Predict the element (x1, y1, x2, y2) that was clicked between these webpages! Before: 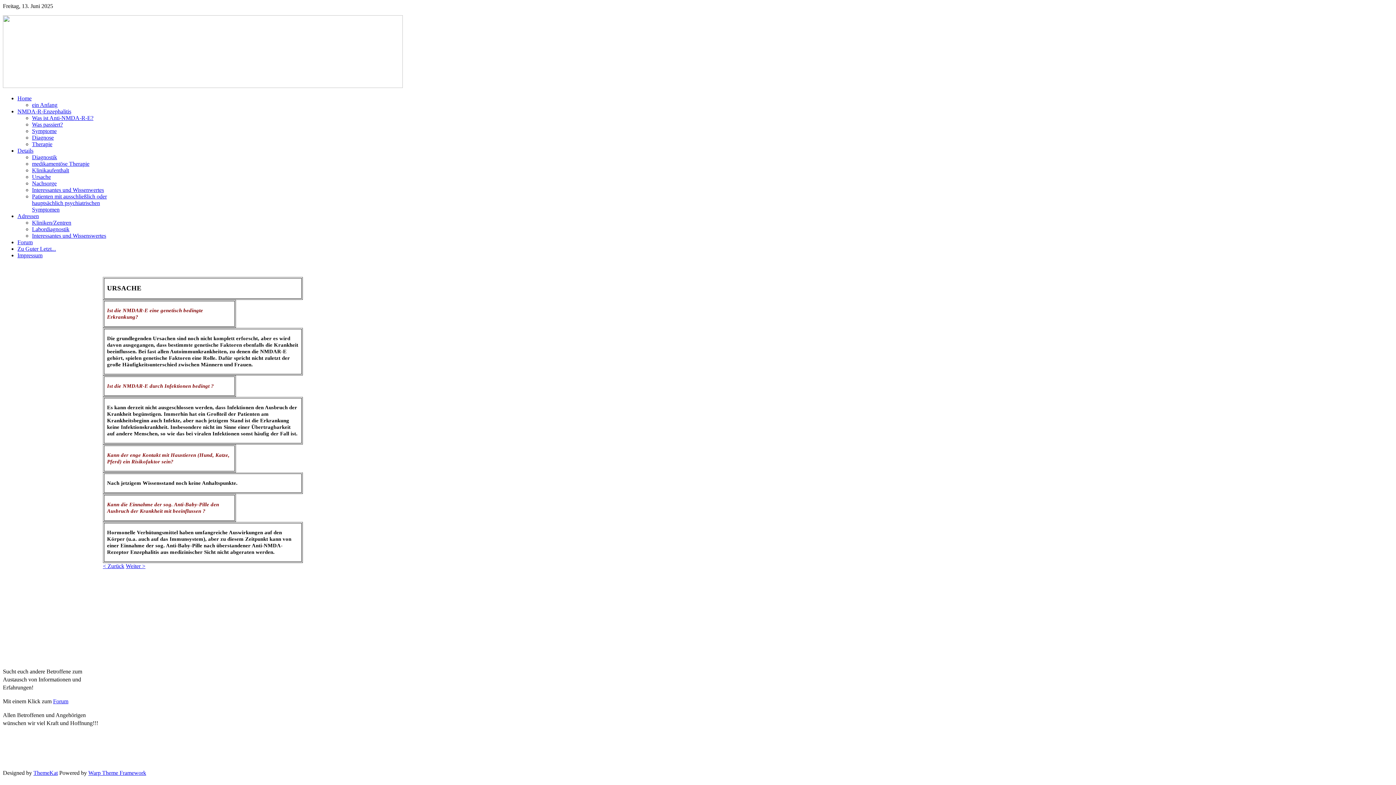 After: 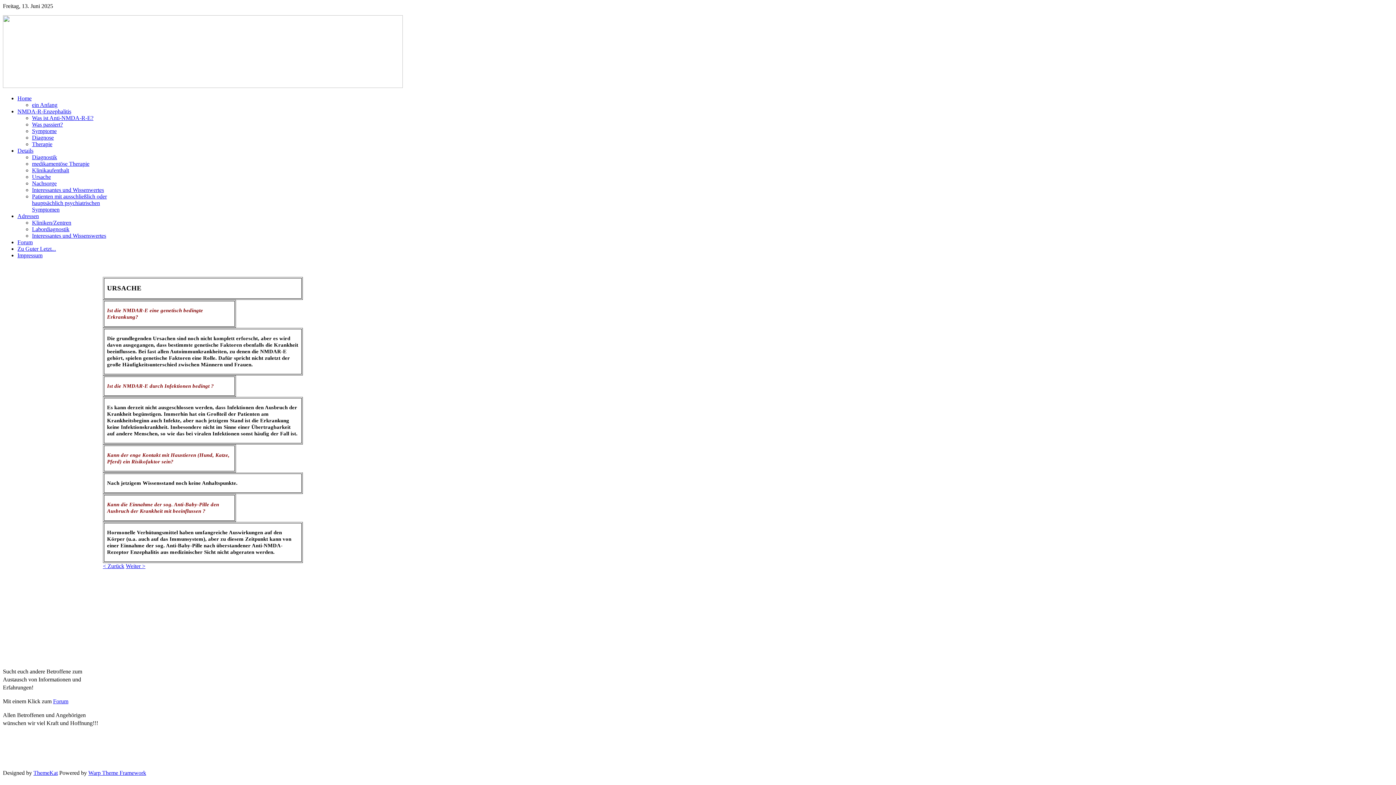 Action: label: Ursache bbox: (32, 173, 50, 180)